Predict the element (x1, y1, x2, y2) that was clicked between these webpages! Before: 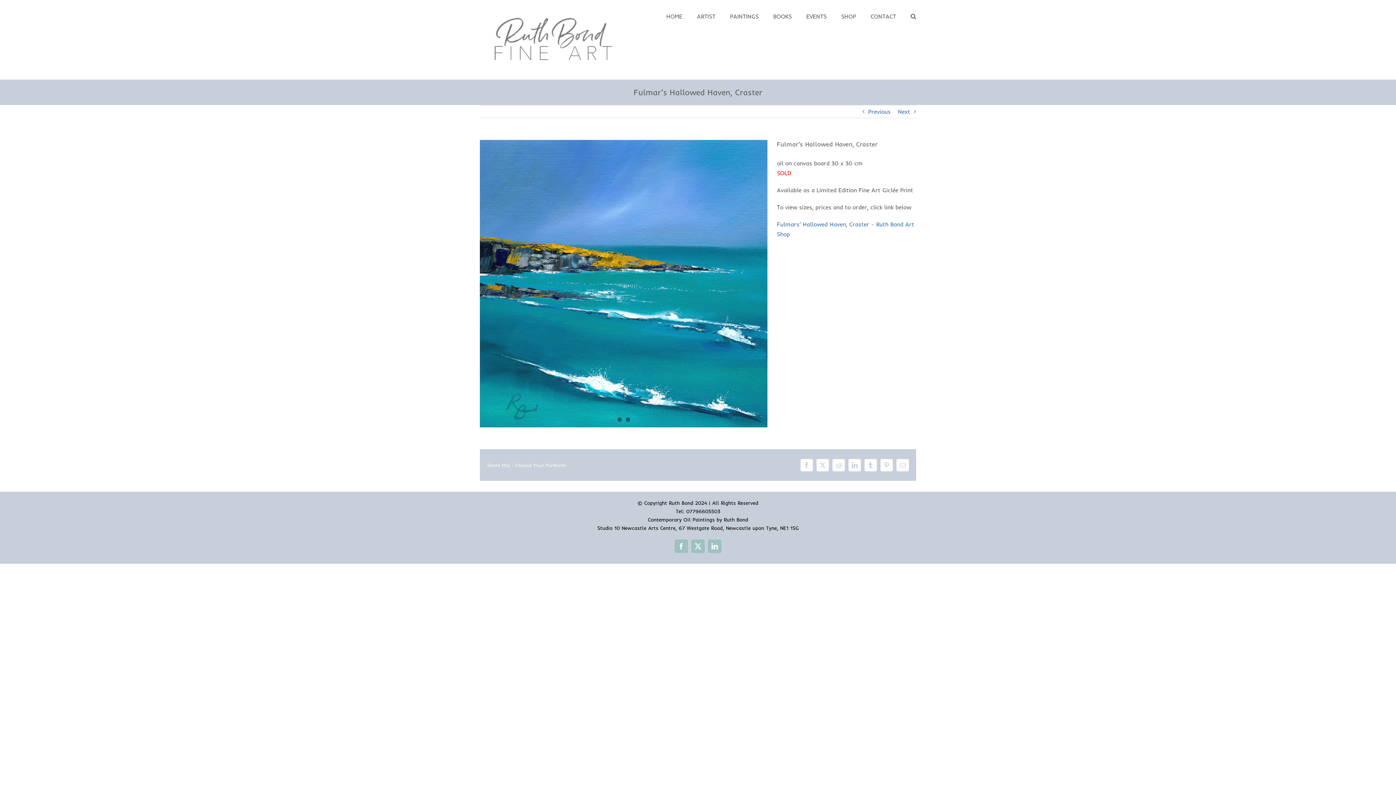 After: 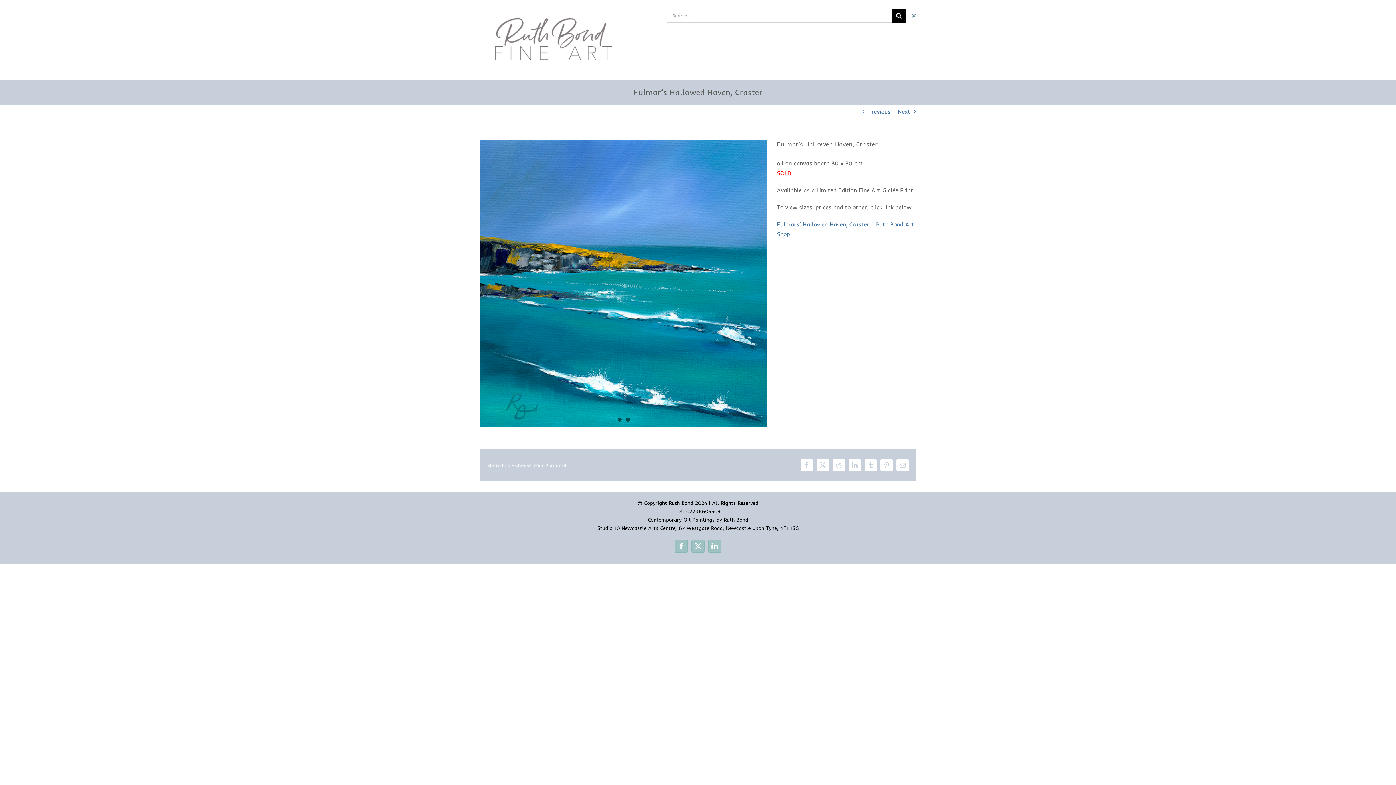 Action: bbox: (910, 0, 916, 31) label: Search